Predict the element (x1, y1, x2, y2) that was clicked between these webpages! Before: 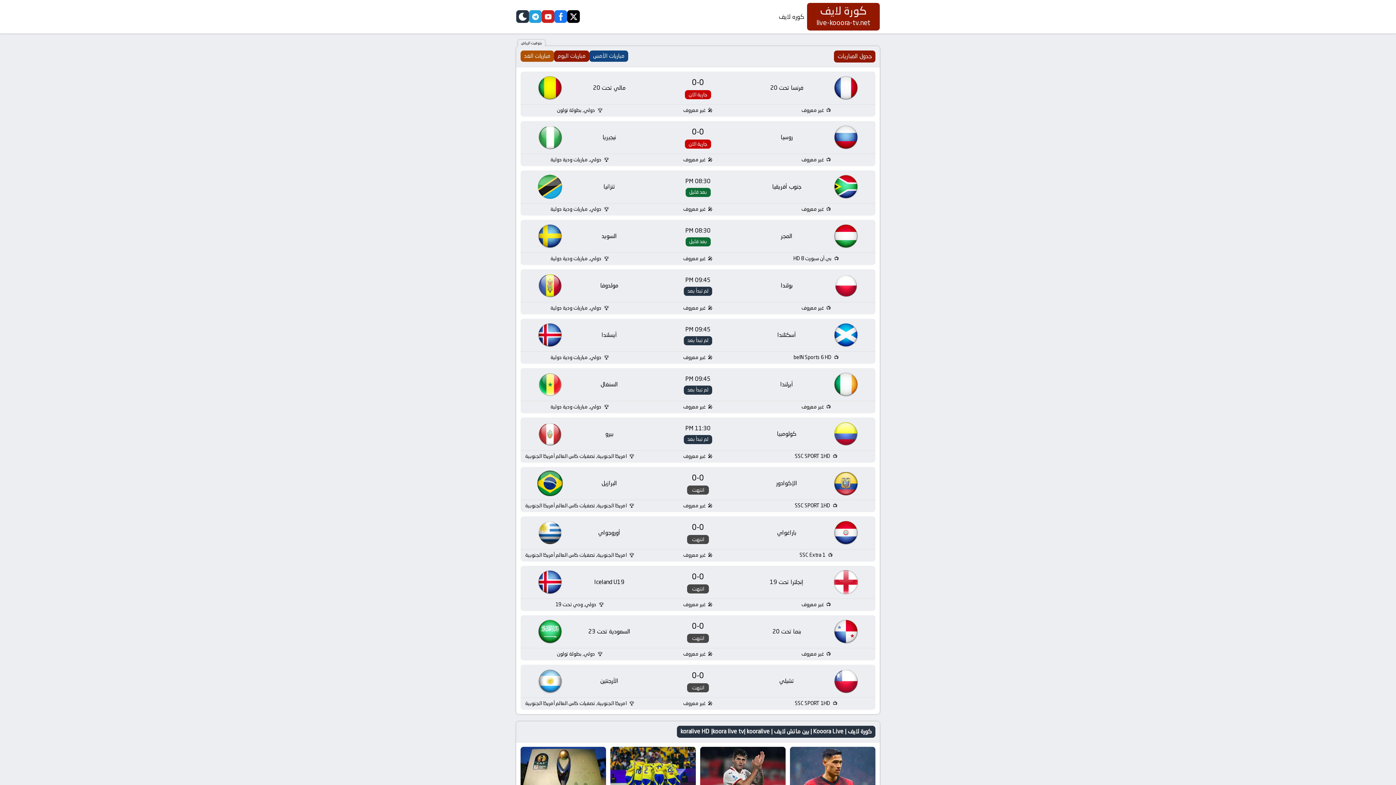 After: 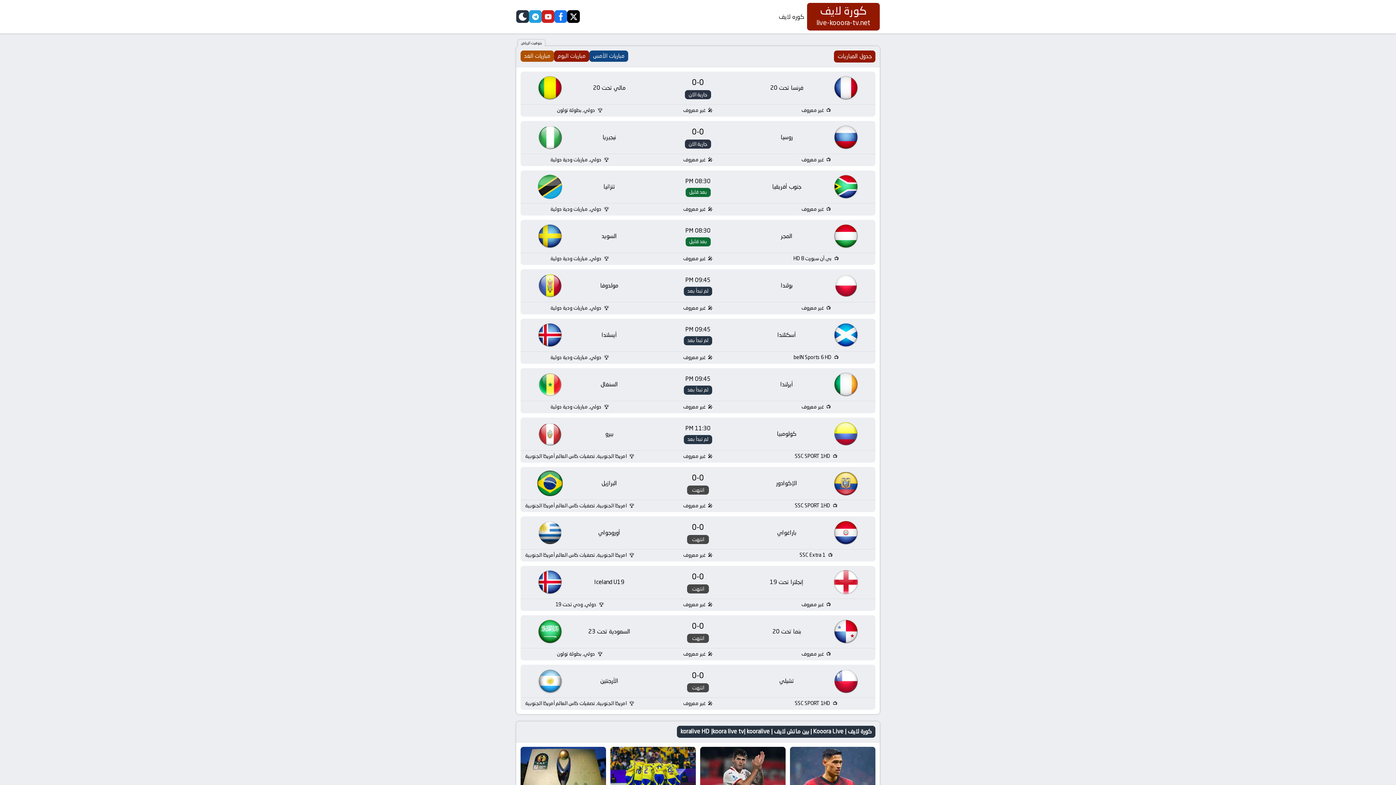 Action: label: telegram bbox: (529, 10, 541, 23)